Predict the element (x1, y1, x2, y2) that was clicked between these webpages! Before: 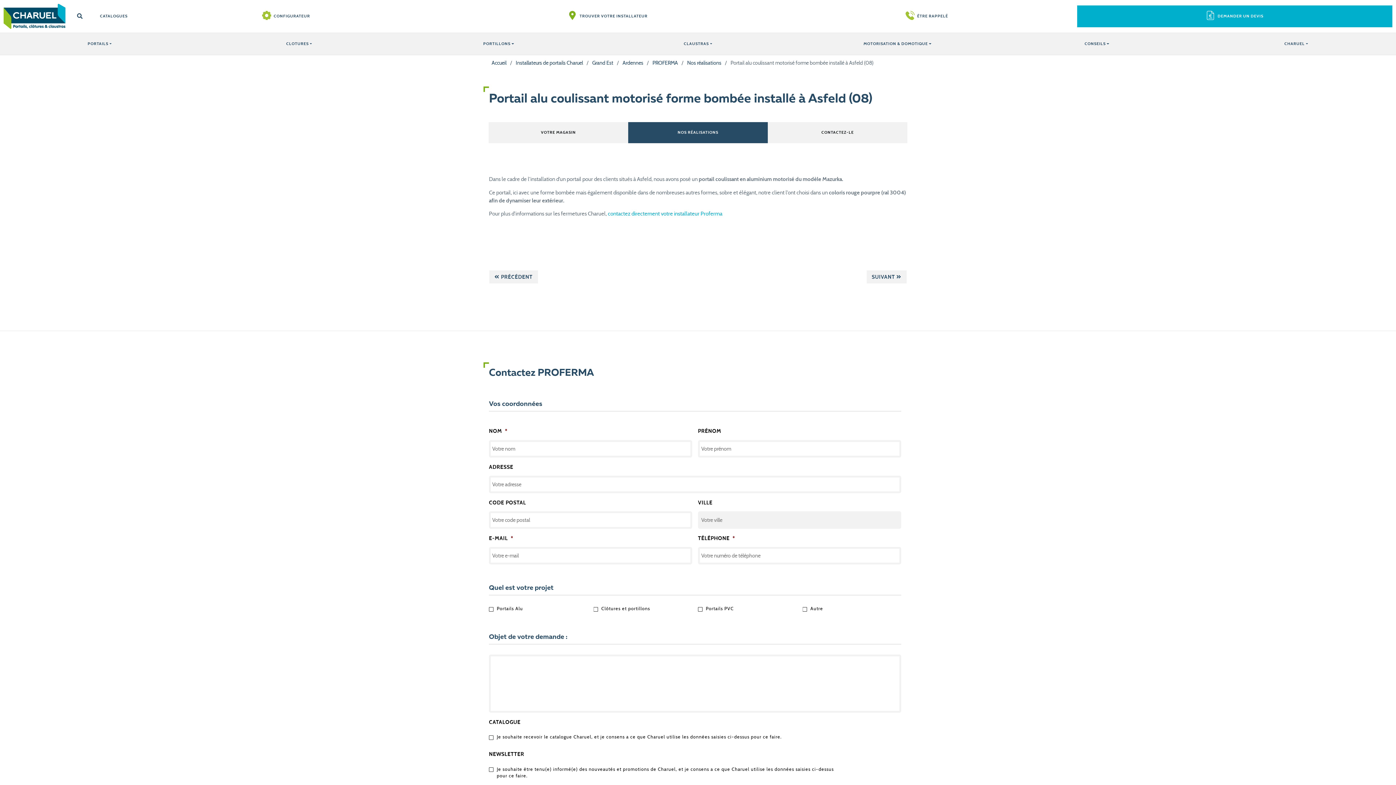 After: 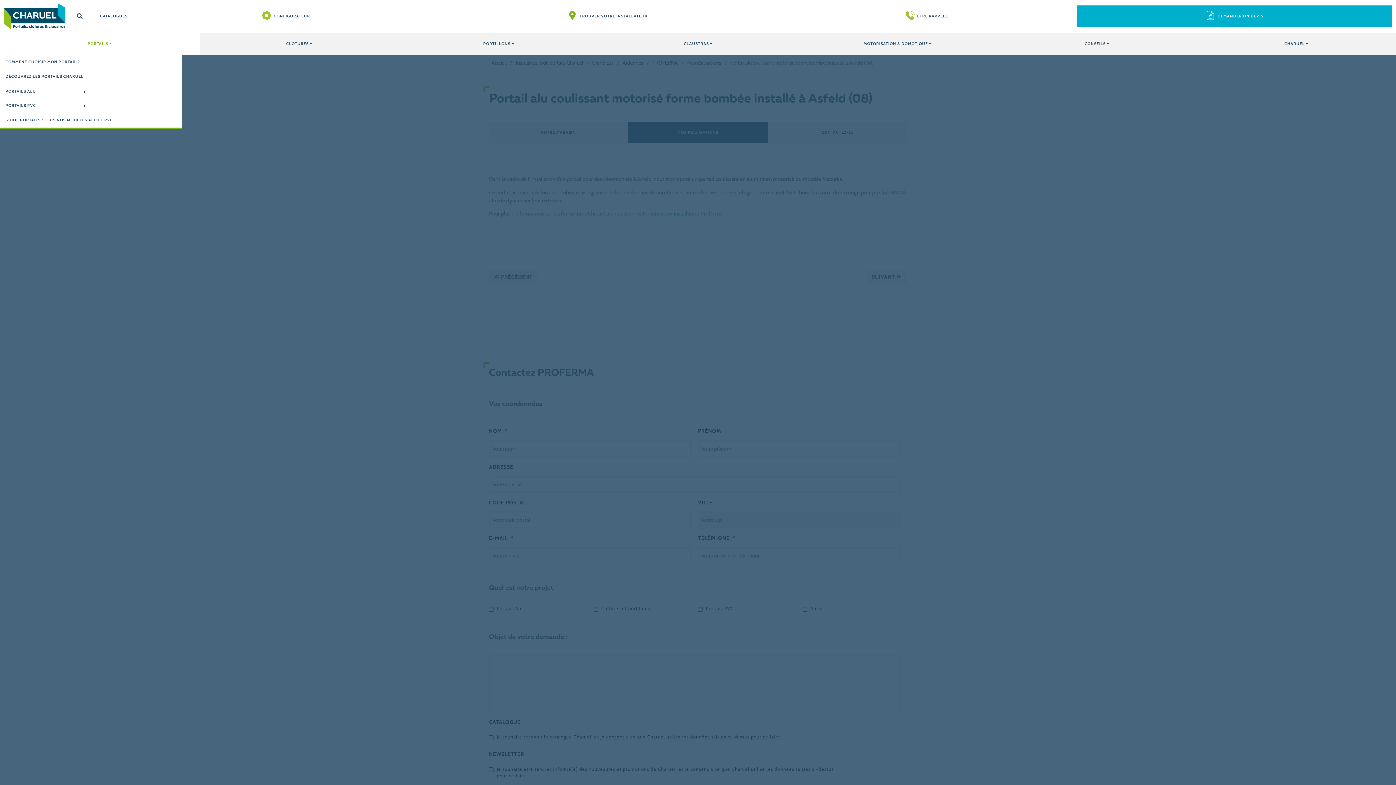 Action: label: PORTAILS bbox: (0, 33, 199, 54)